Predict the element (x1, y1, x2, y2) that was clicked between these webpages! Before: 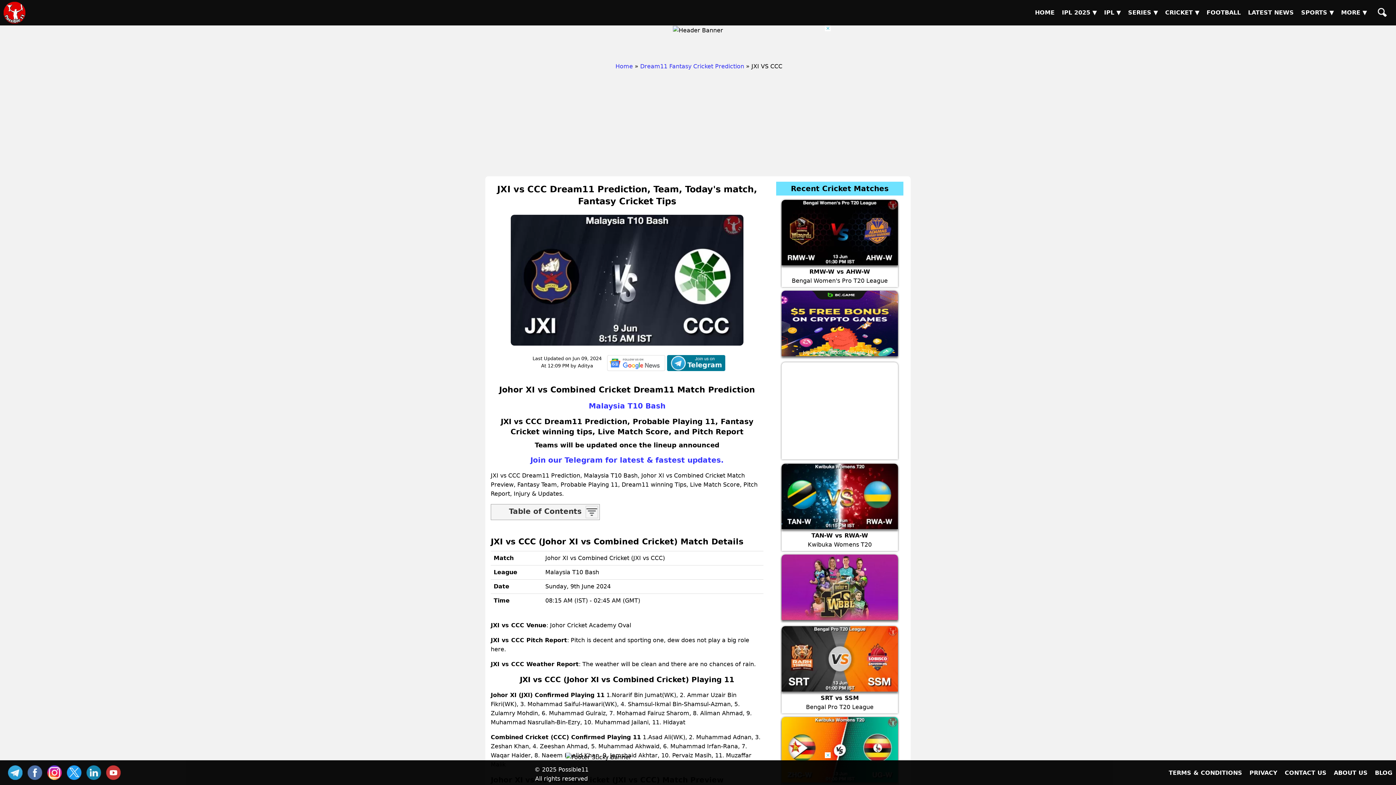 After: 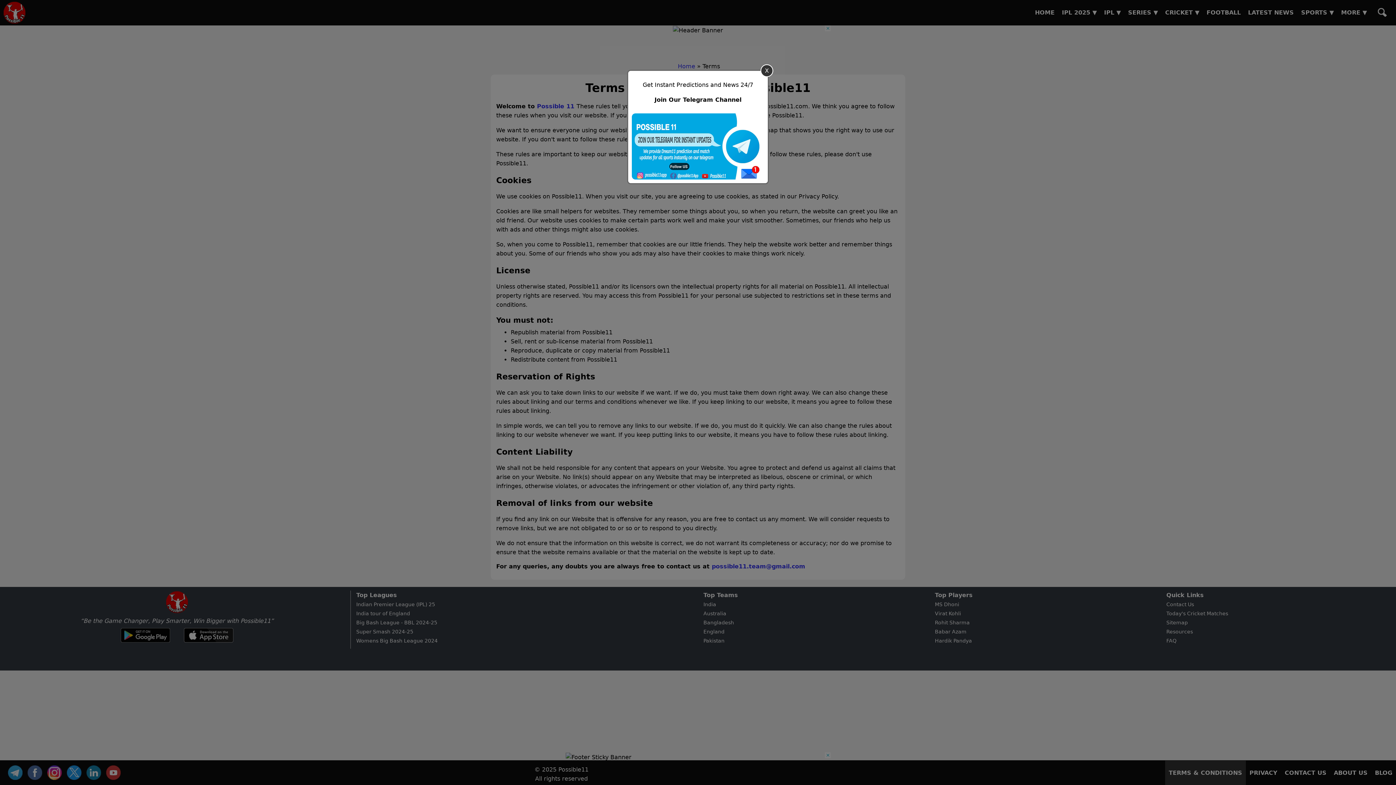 Action: label: TERMS & CONDITIONS bbox: (1165, 761, 1246, 785)